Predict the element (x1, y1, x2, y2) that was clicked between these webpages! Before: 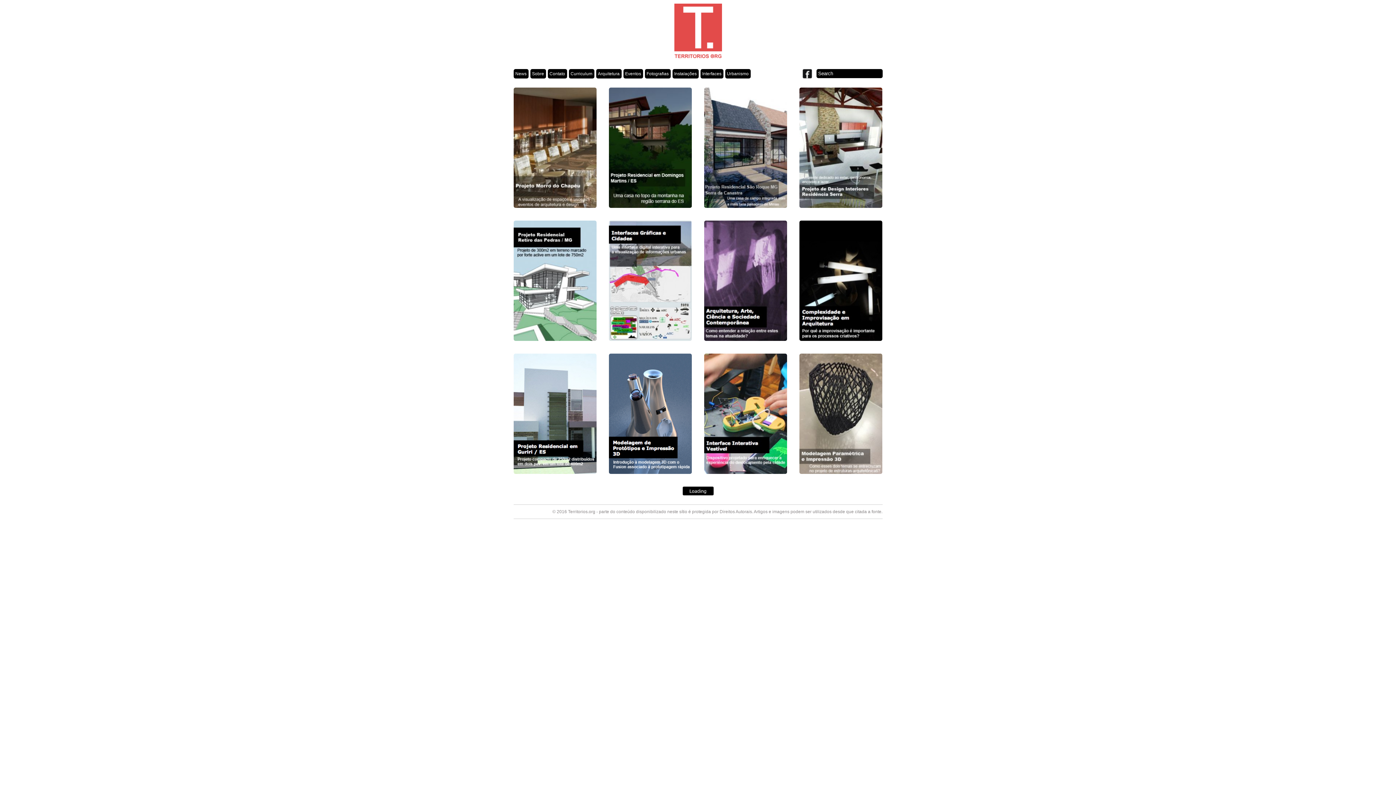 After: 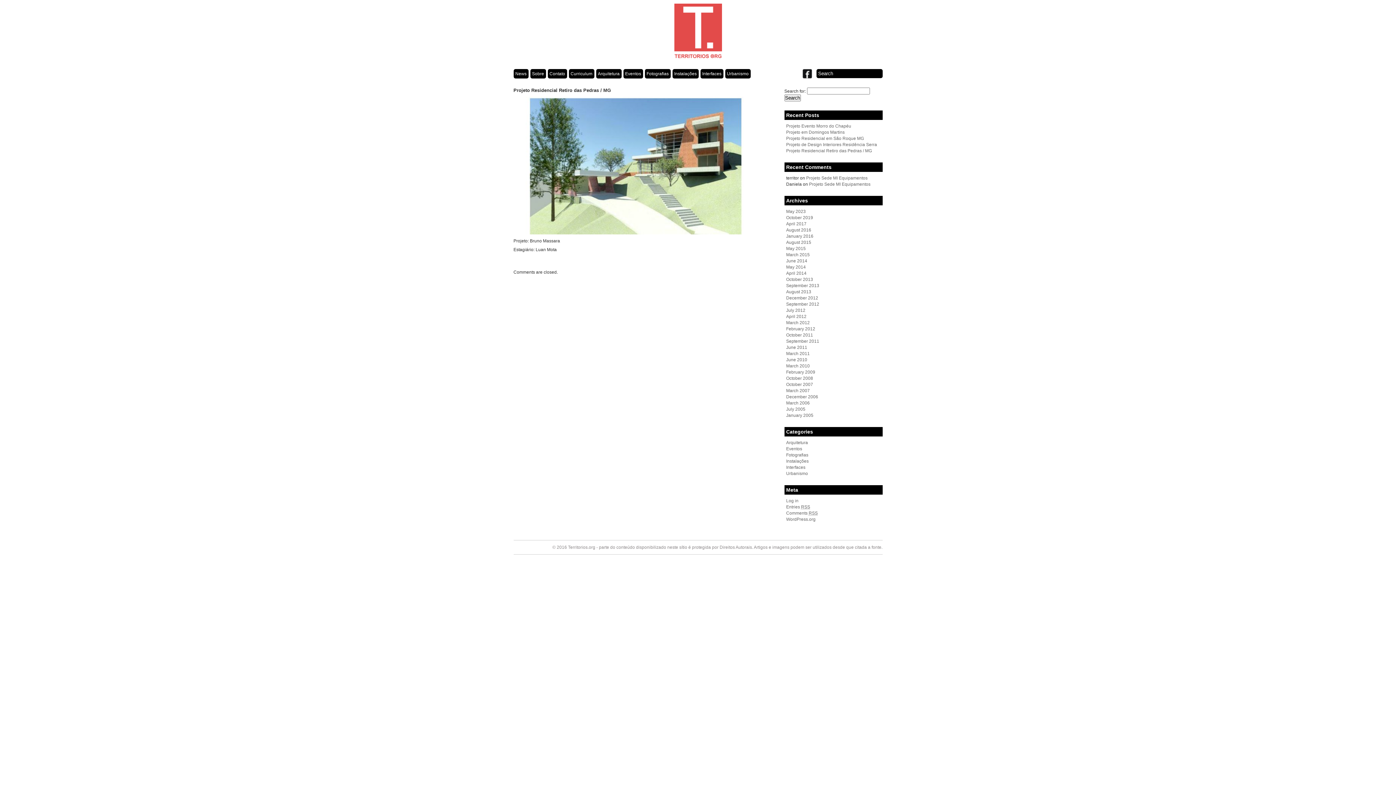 Action: bbox: (513, 220, 596, 341)